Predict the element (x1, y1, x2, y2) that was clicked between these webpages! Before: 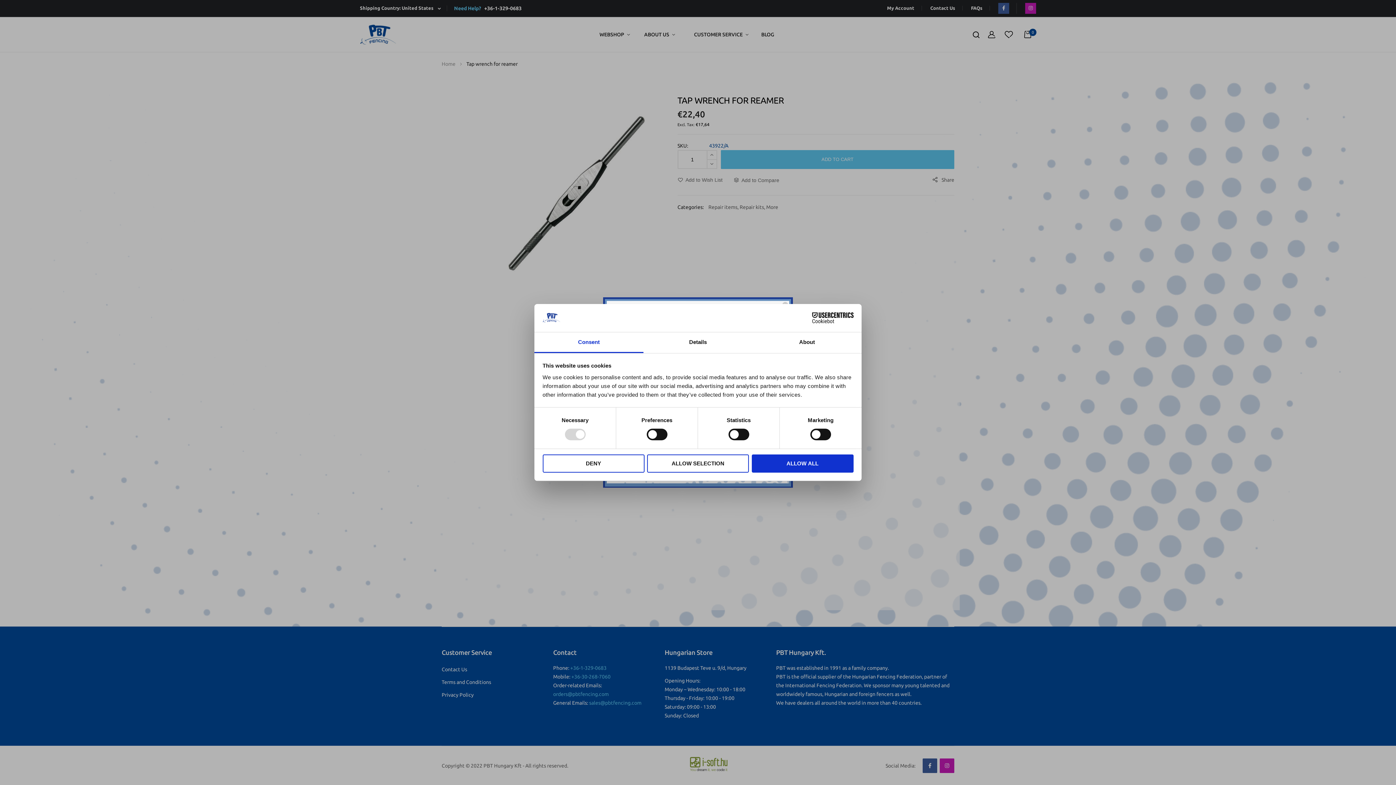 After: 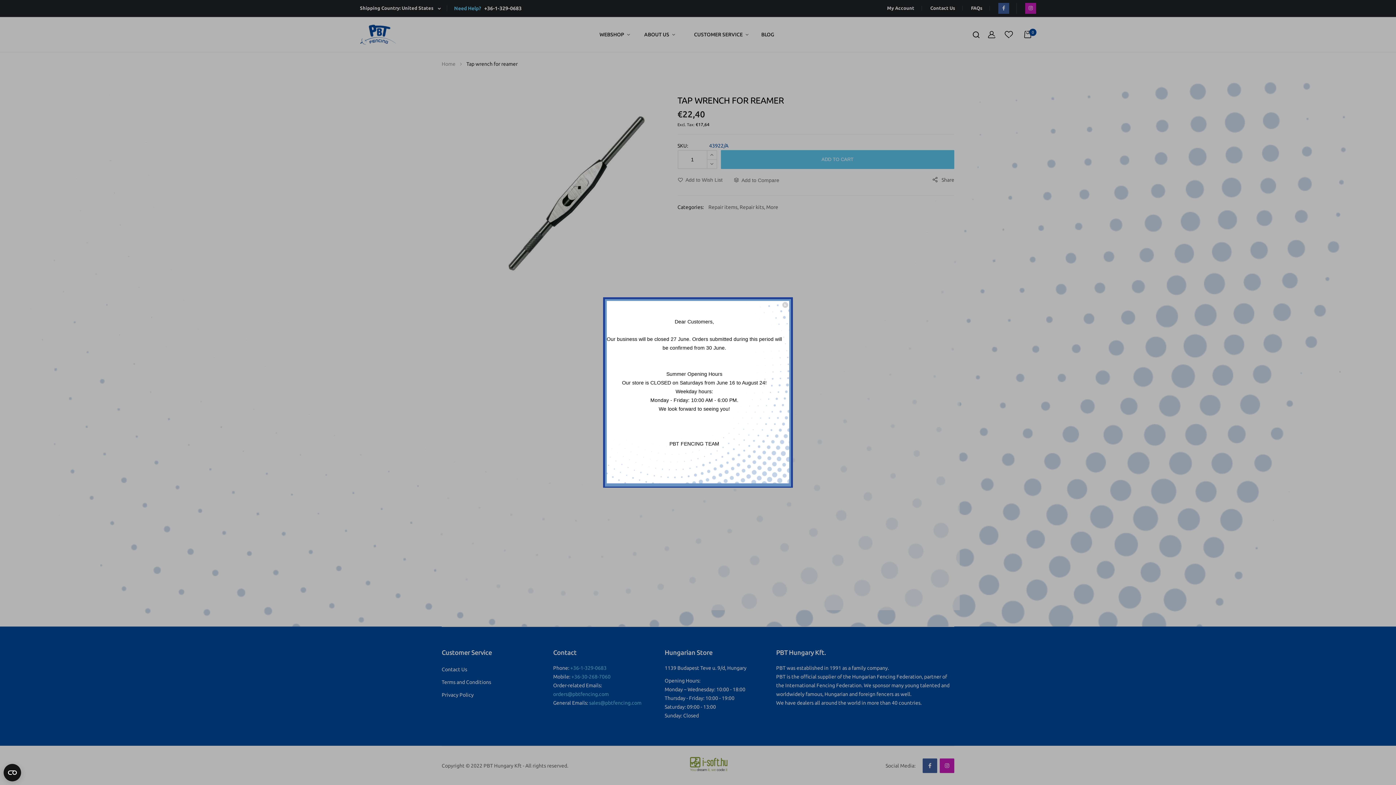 Action: bbox: (647, 454, 749, 472) label: ALLOW SELECTION